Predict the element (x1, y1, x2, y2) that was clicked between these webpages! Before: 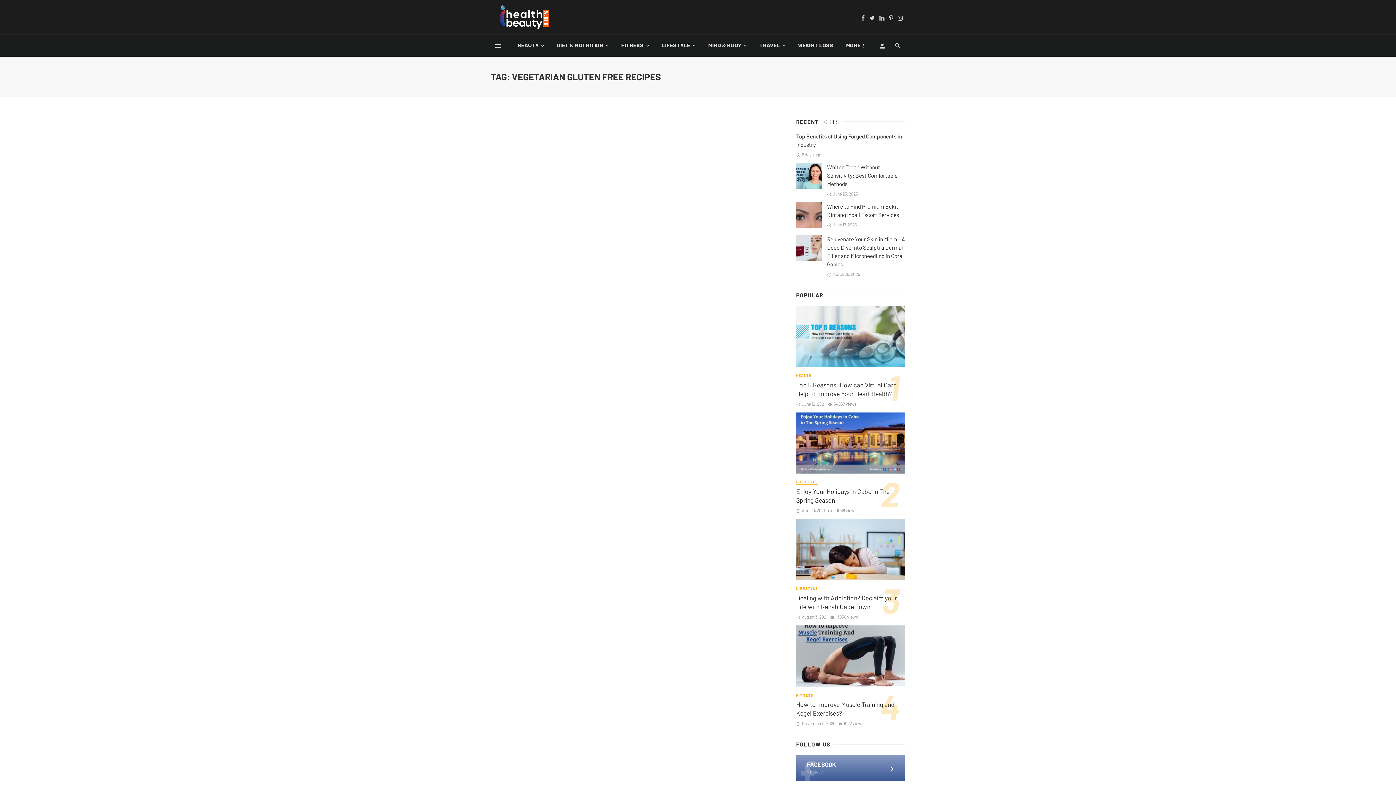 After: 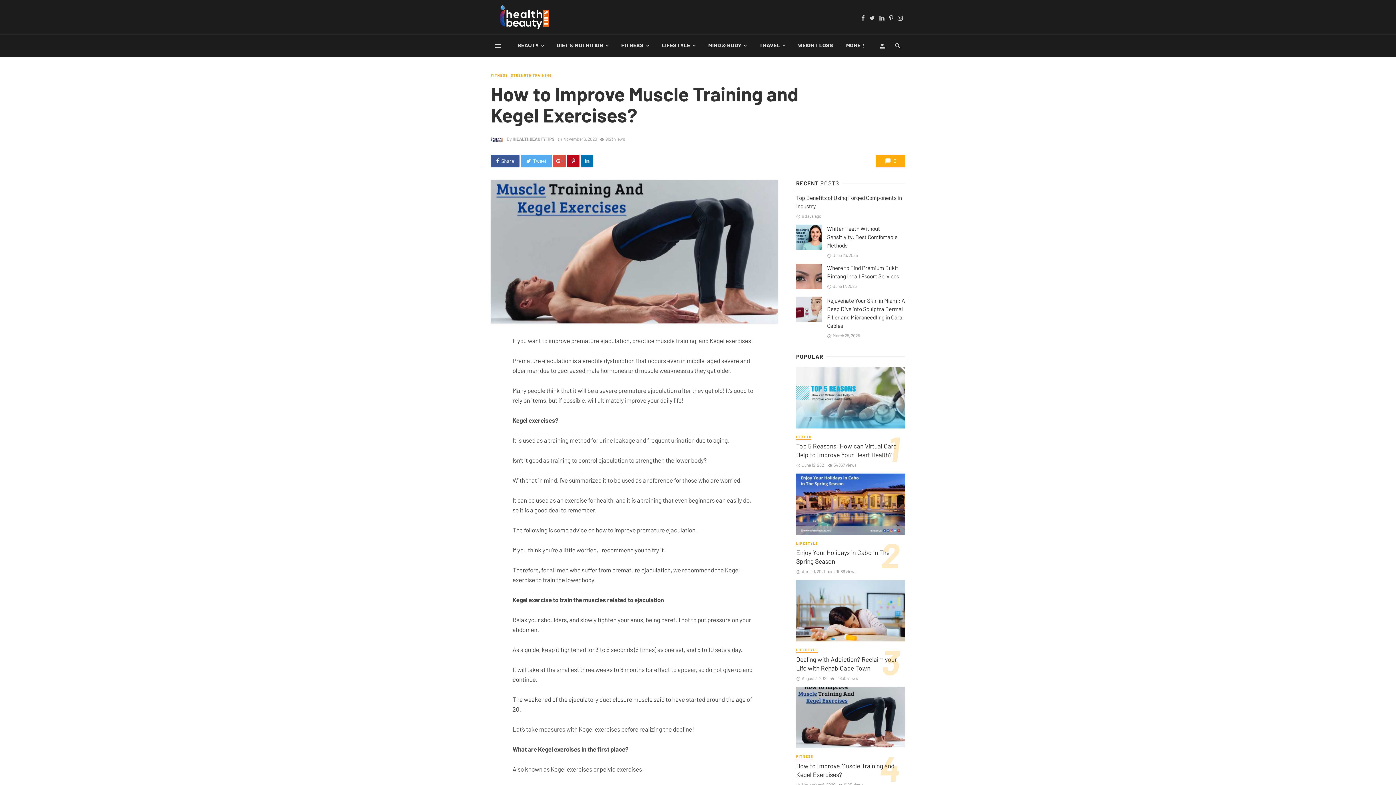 Action: bbox: (796, 625, 905, 687)